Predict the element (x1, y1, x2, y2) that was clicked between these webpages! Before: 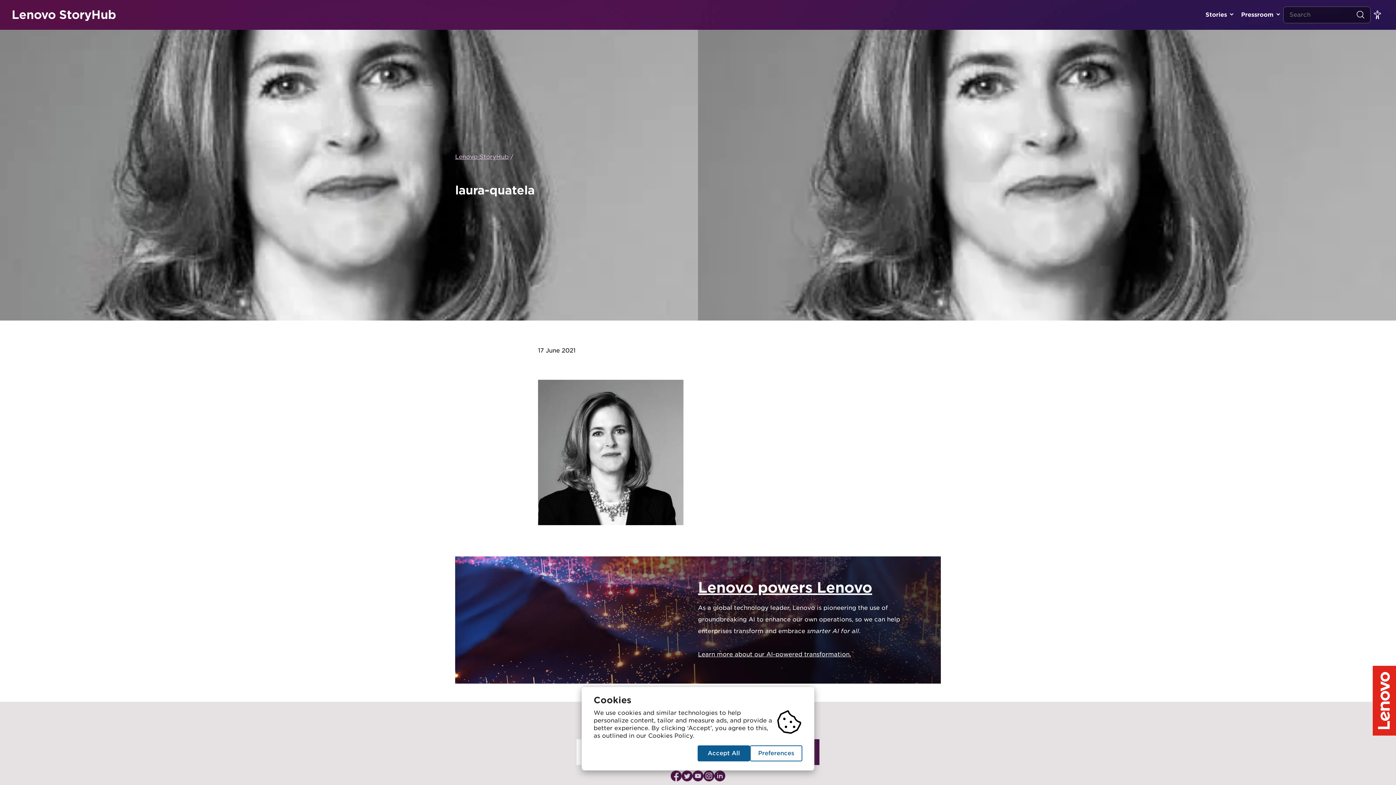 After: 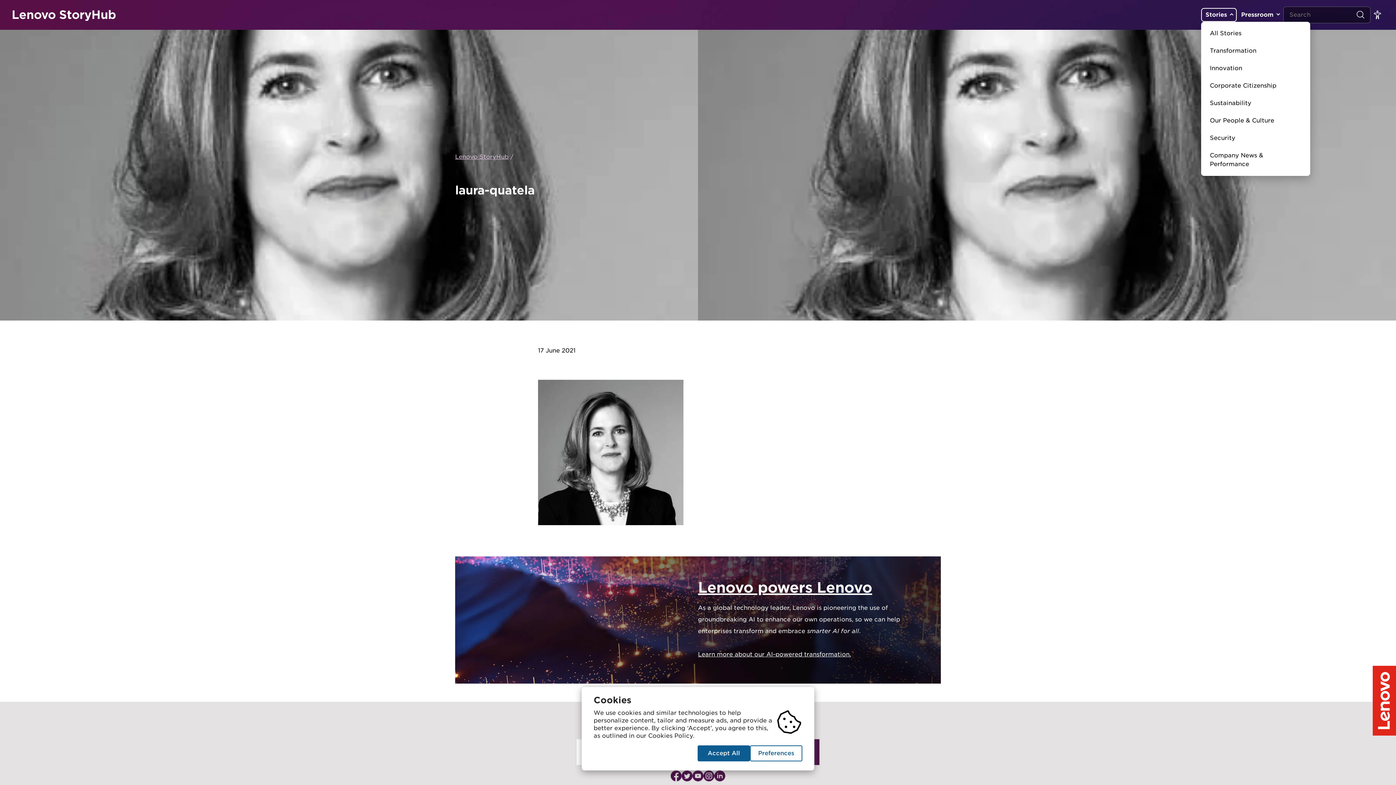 Action: label: Stories bbox: (1201, 8, 1237, 21)